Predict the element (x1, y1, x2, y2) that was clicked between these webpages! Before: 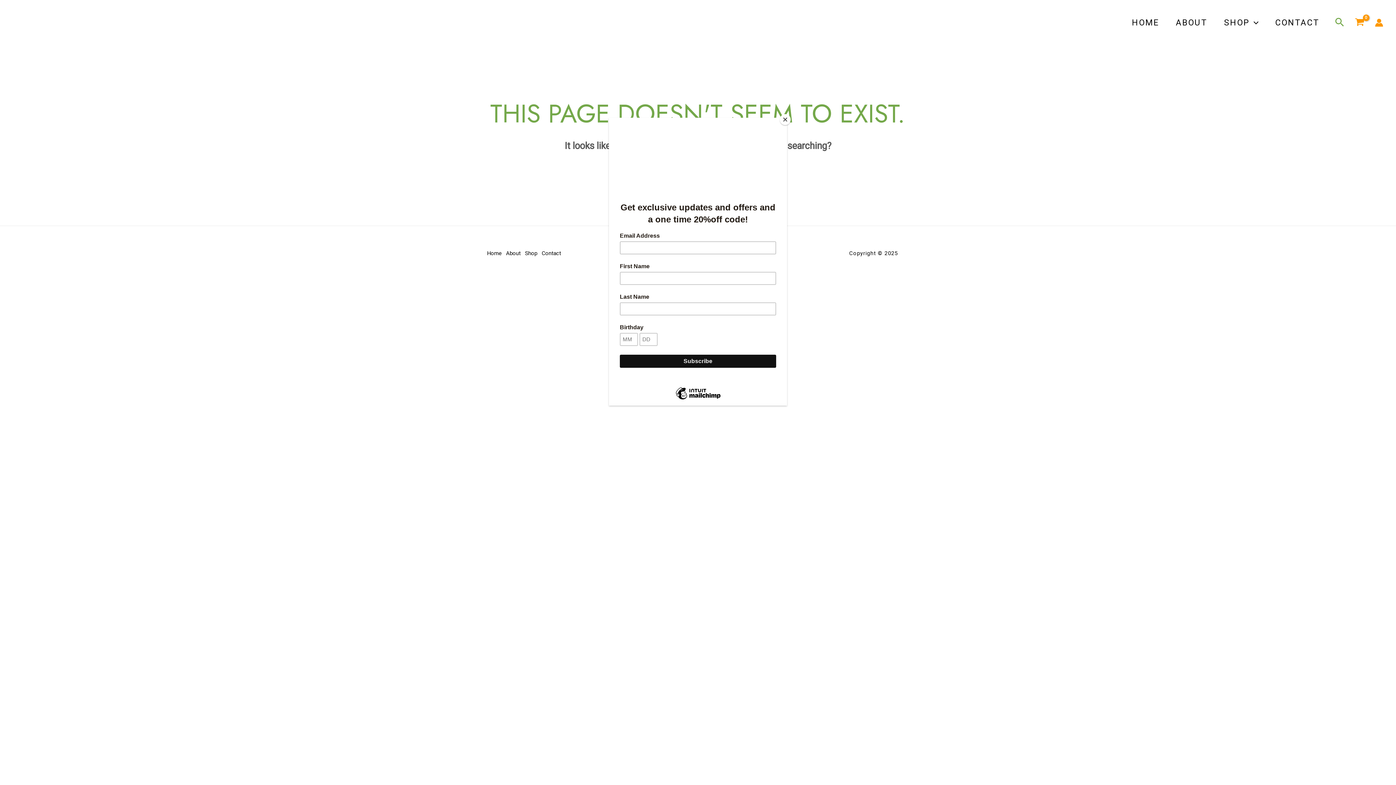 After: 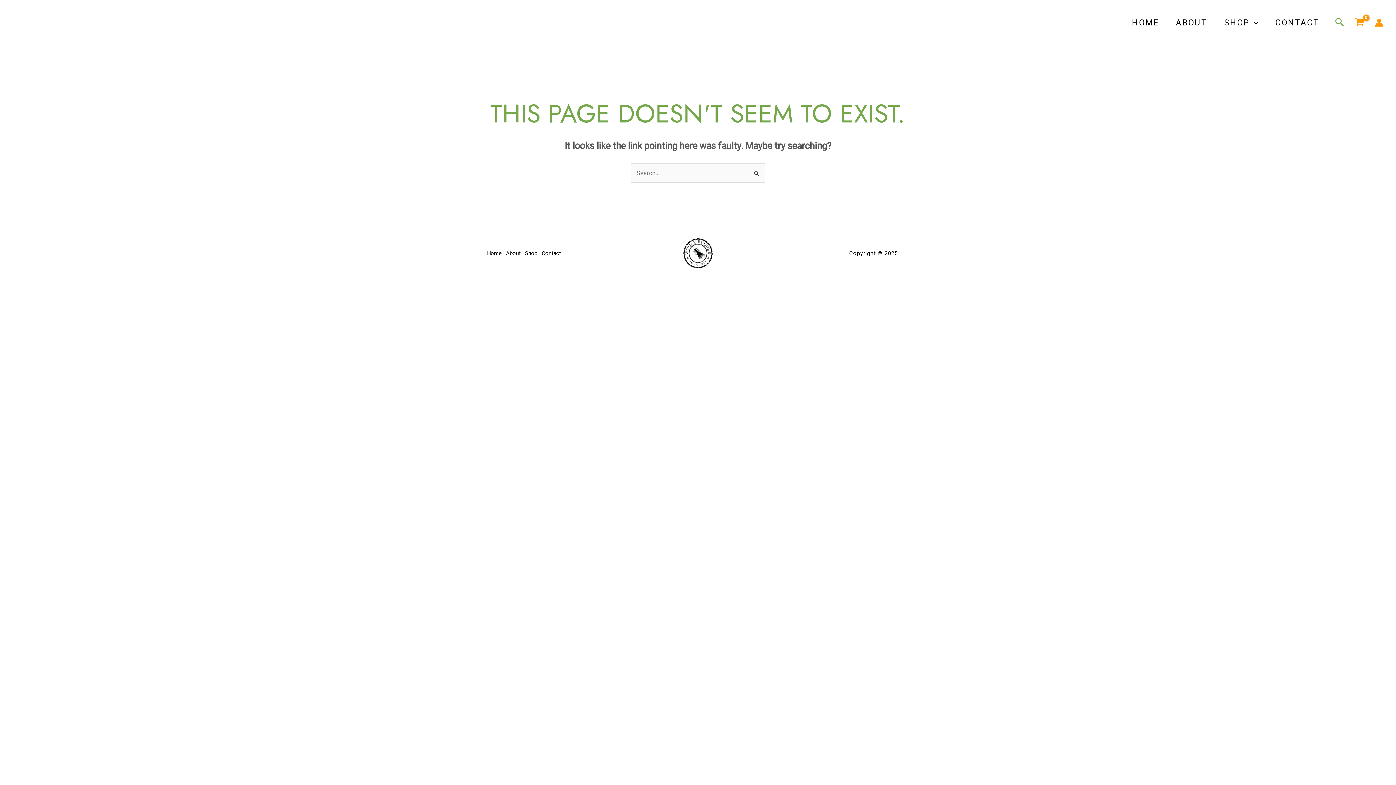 Action: label: Close bbox: (780, 114, 790, 125)